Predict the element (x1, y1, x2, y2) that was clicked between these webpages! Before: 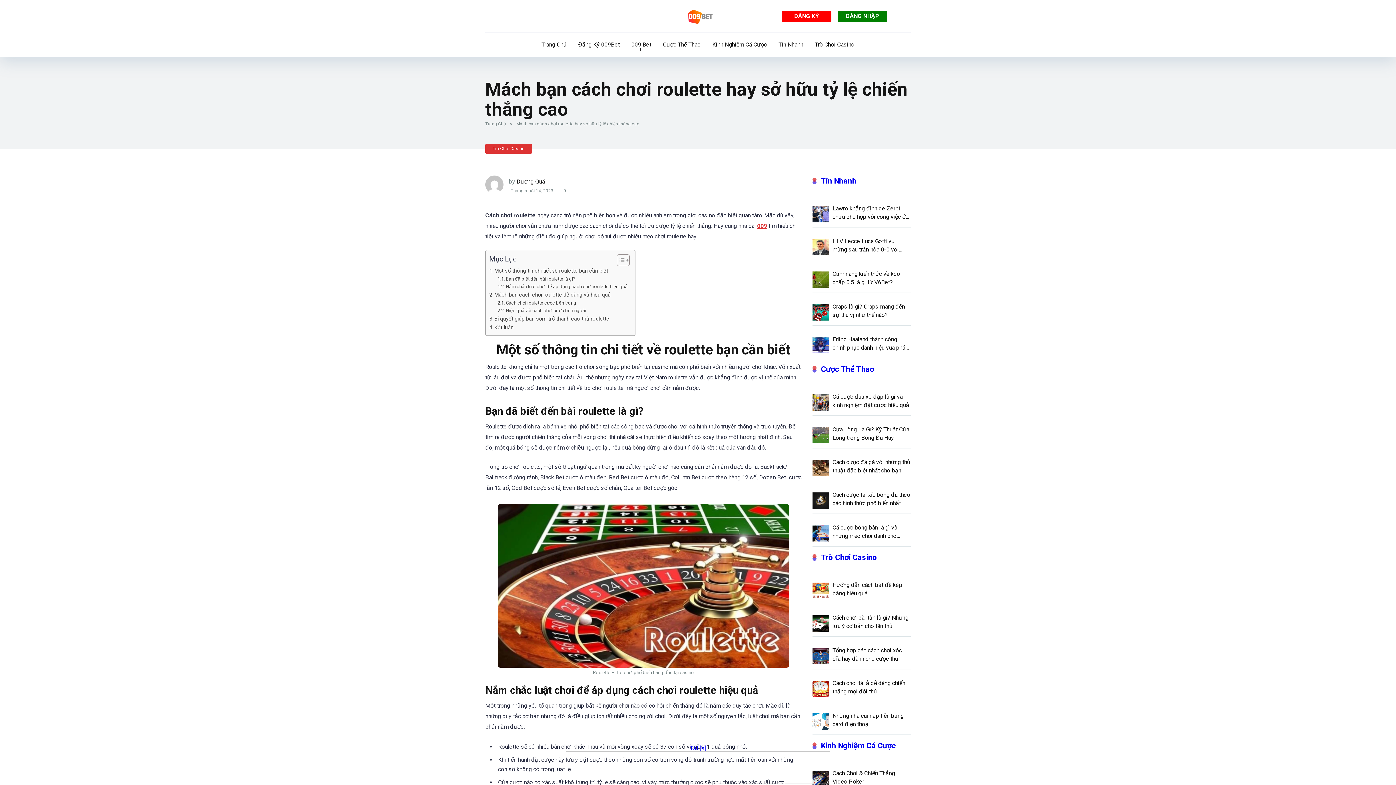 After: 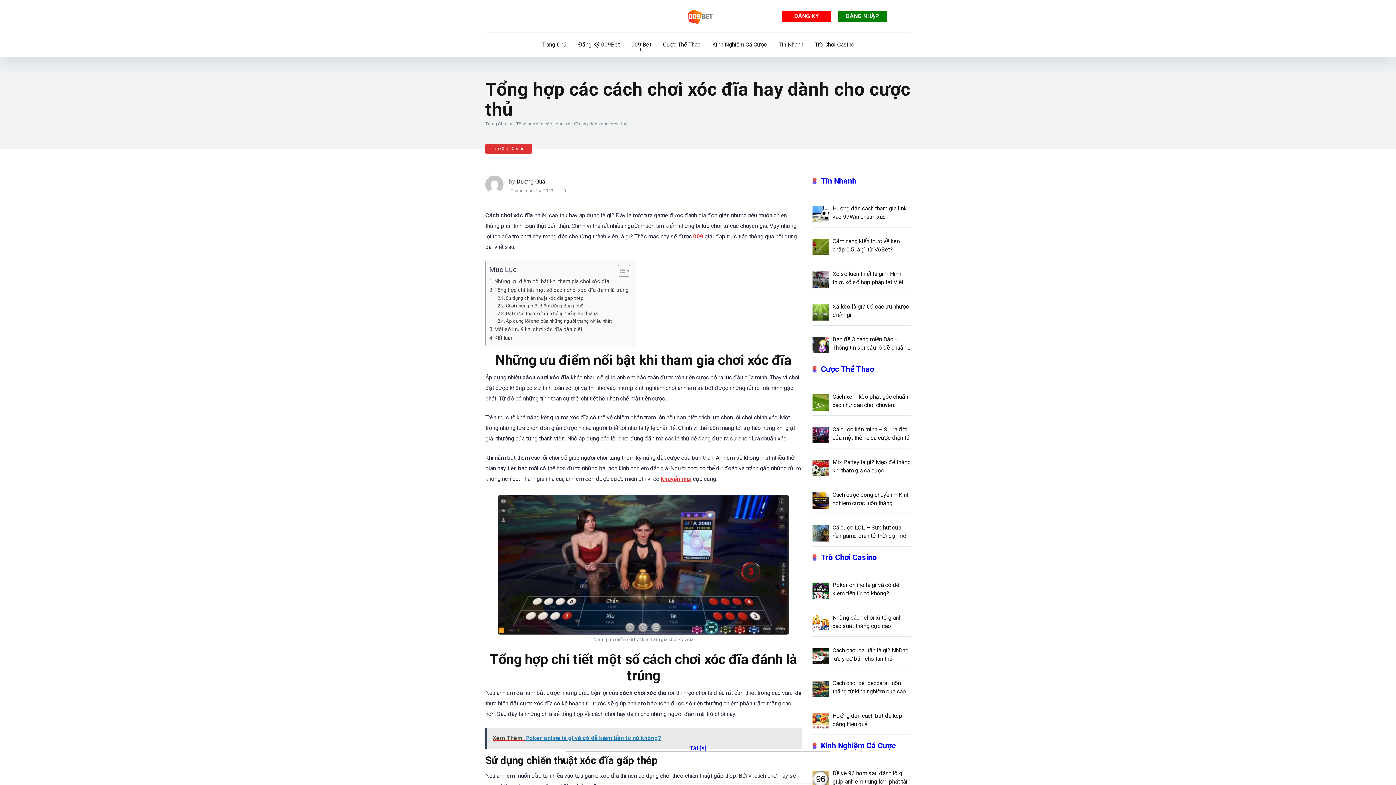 Action: bbox: (812, 645, 829, 666)